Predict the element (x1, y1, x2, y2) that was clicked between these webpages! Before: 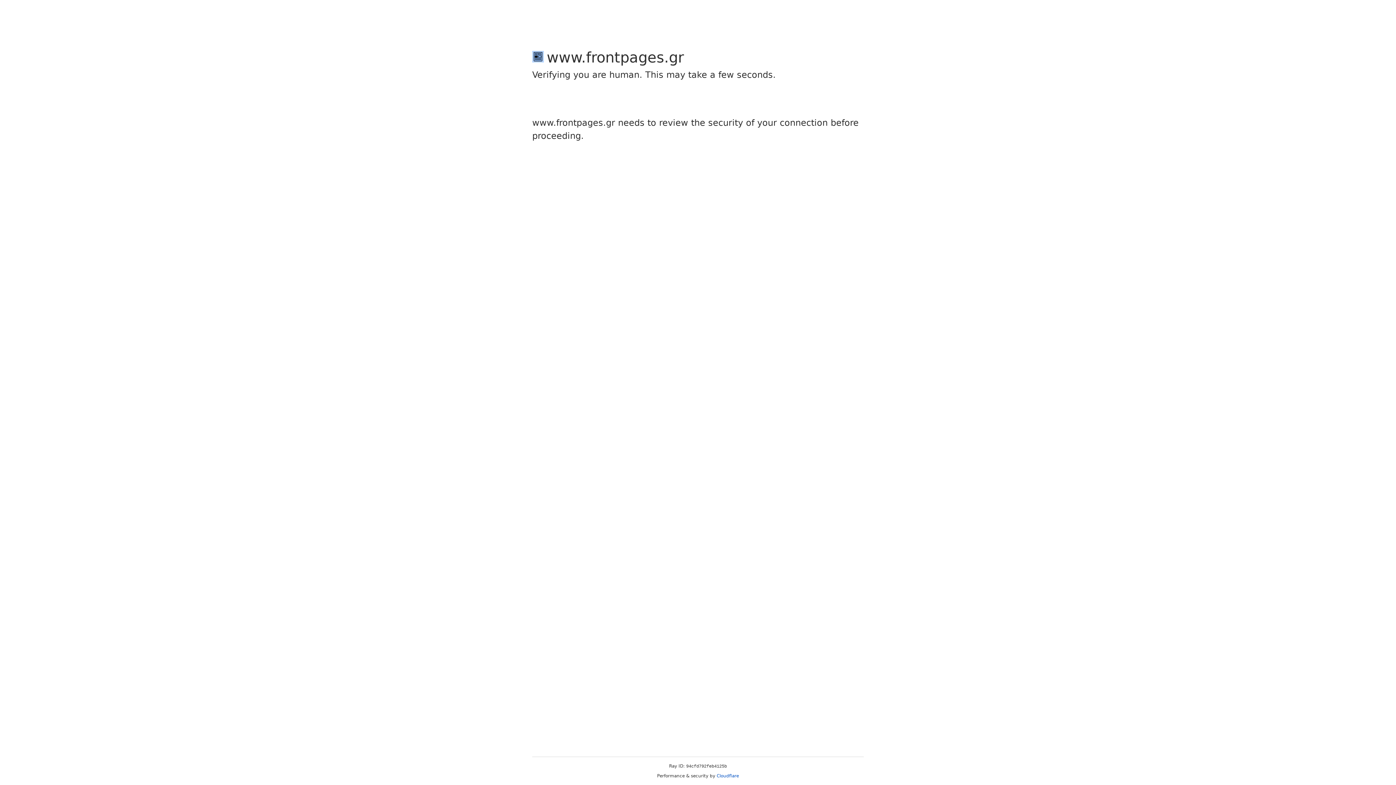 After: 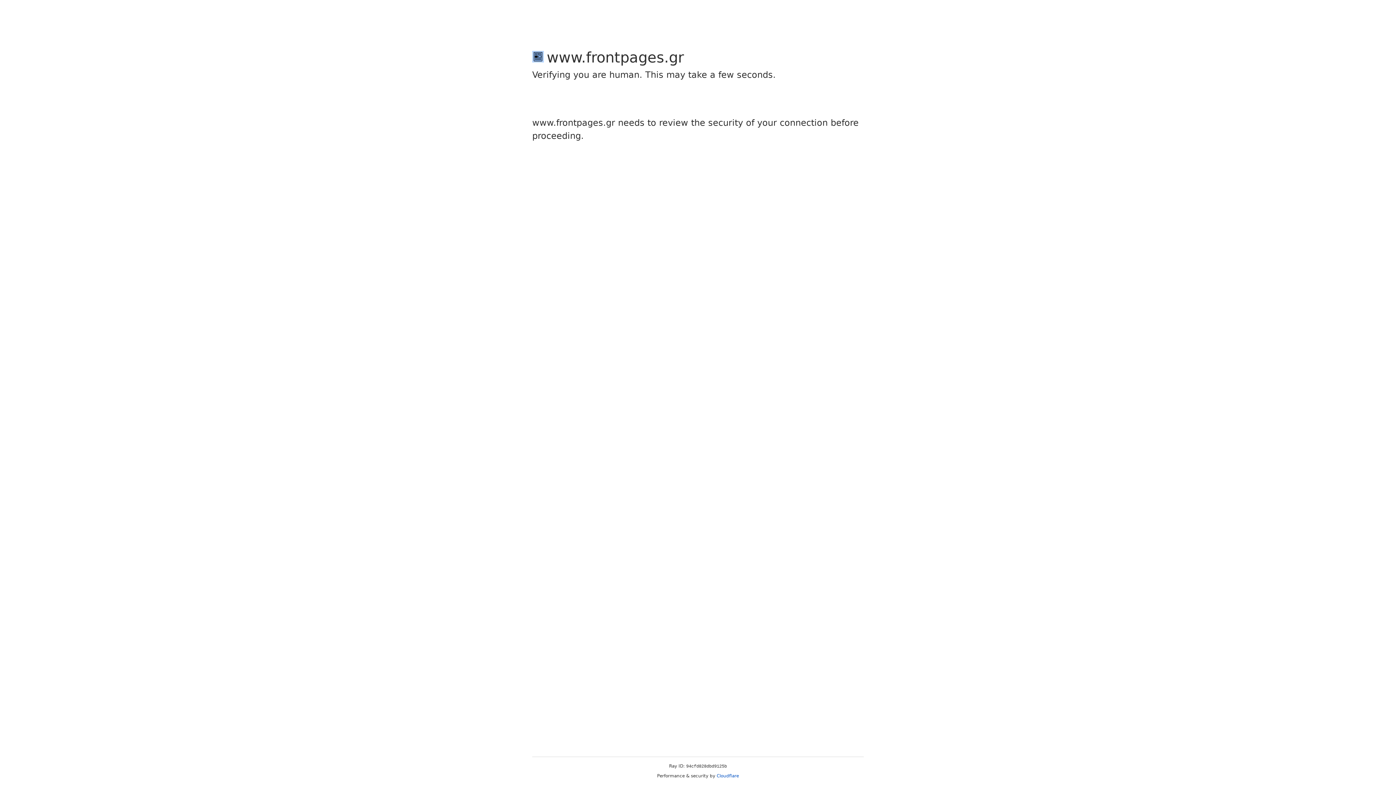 Action: label: Cloudflare bbox: (716, 773, 739, 778)